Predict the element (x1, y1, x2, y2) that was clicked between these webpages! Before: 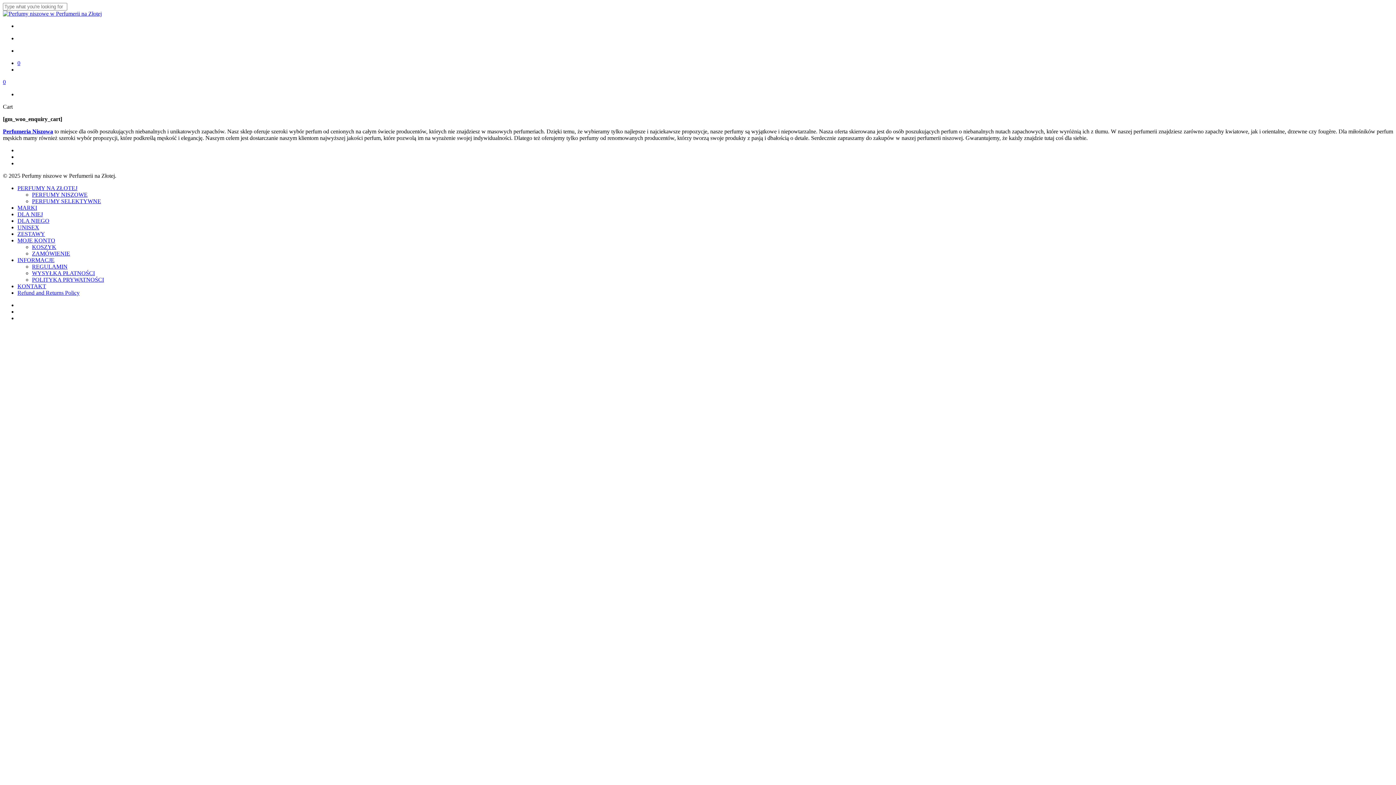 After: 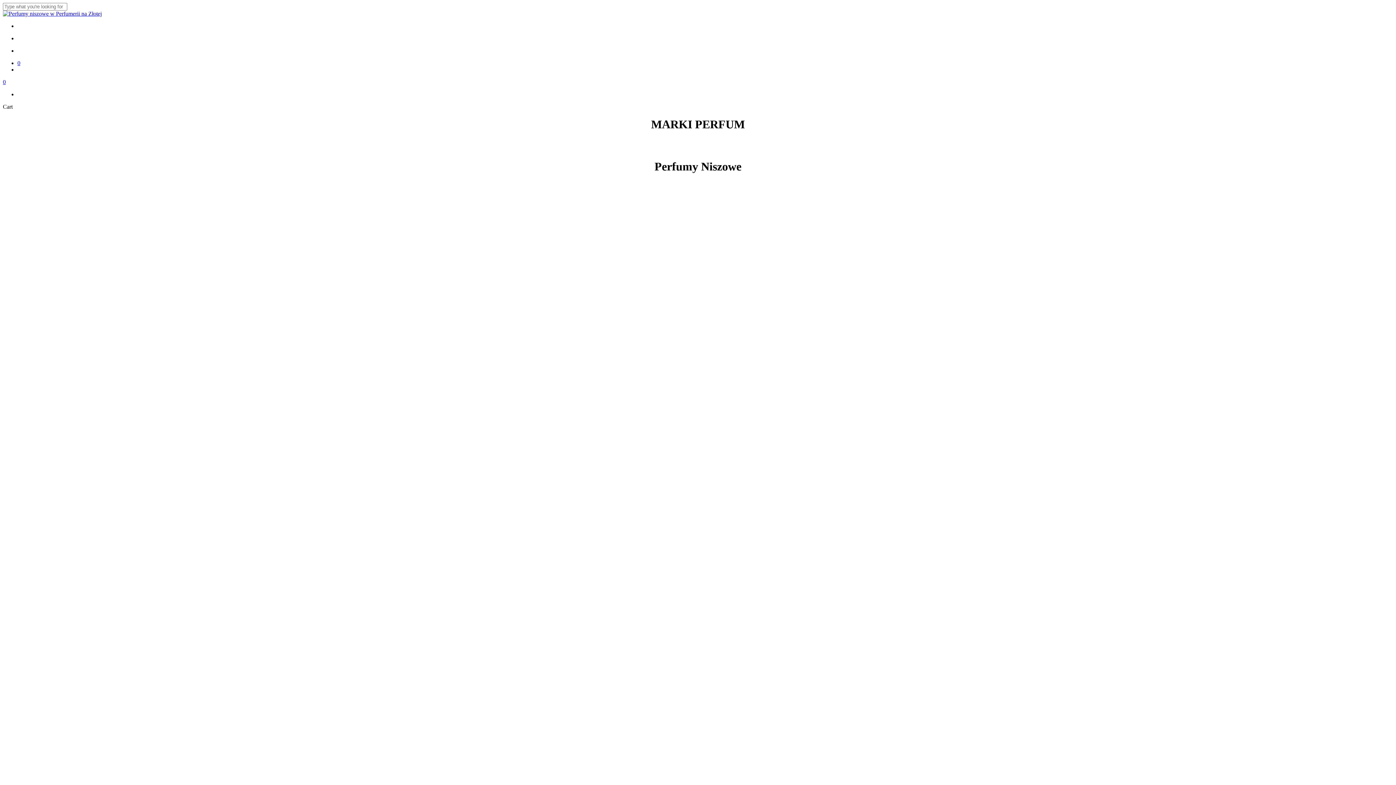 Action: label: MARKI bbox: (17, 204, 37, 210)